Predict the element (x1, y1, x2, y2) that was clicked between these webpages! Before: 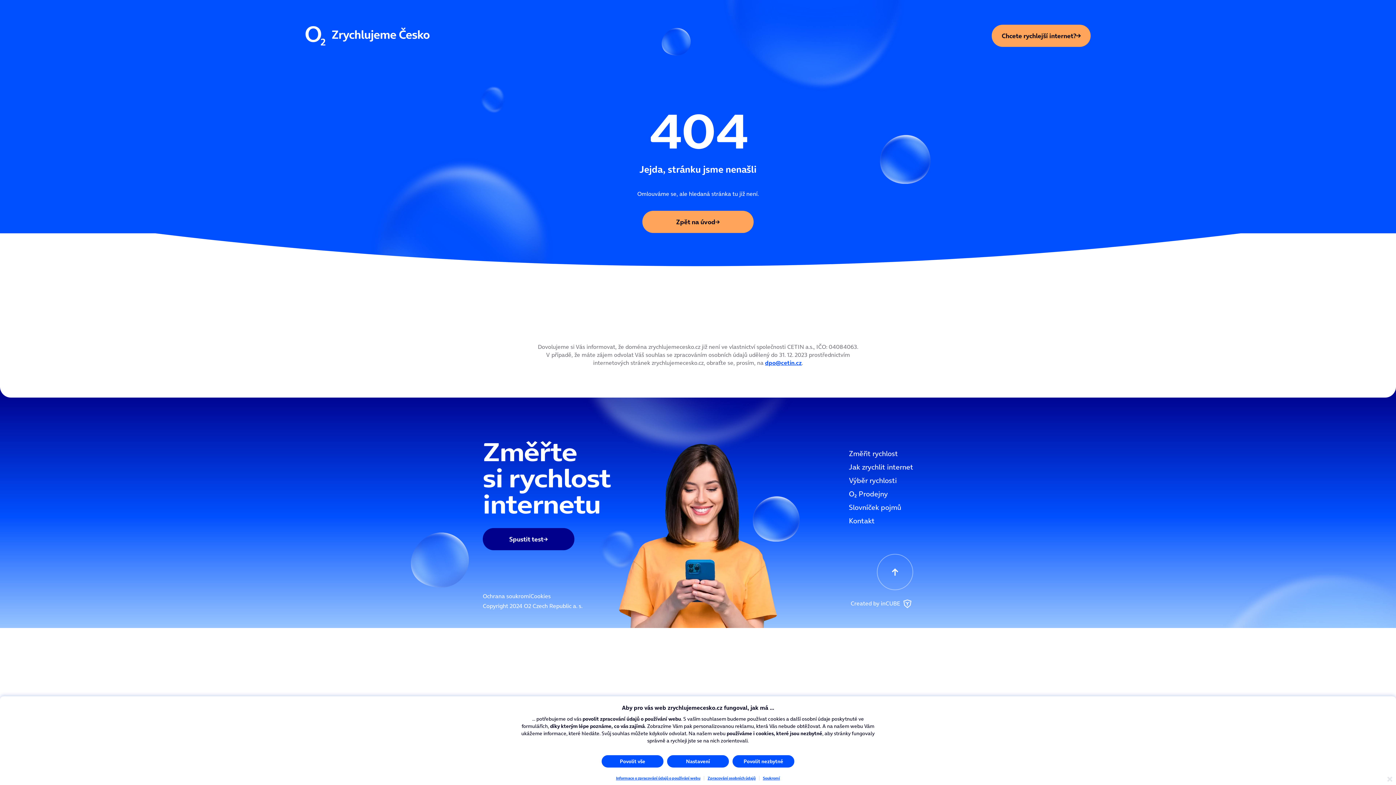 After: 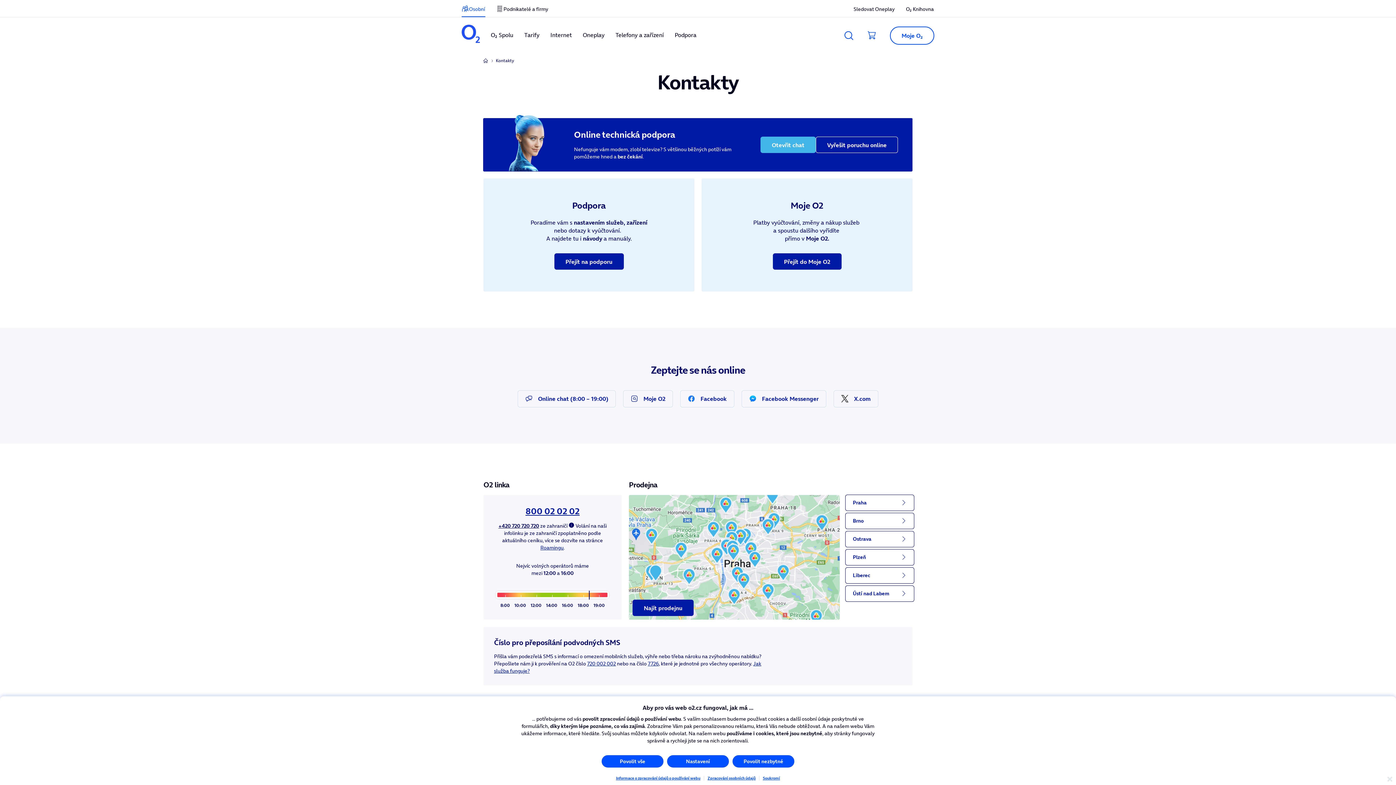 Action: label: Kontakt bbox: (849, 516, 874, 526)